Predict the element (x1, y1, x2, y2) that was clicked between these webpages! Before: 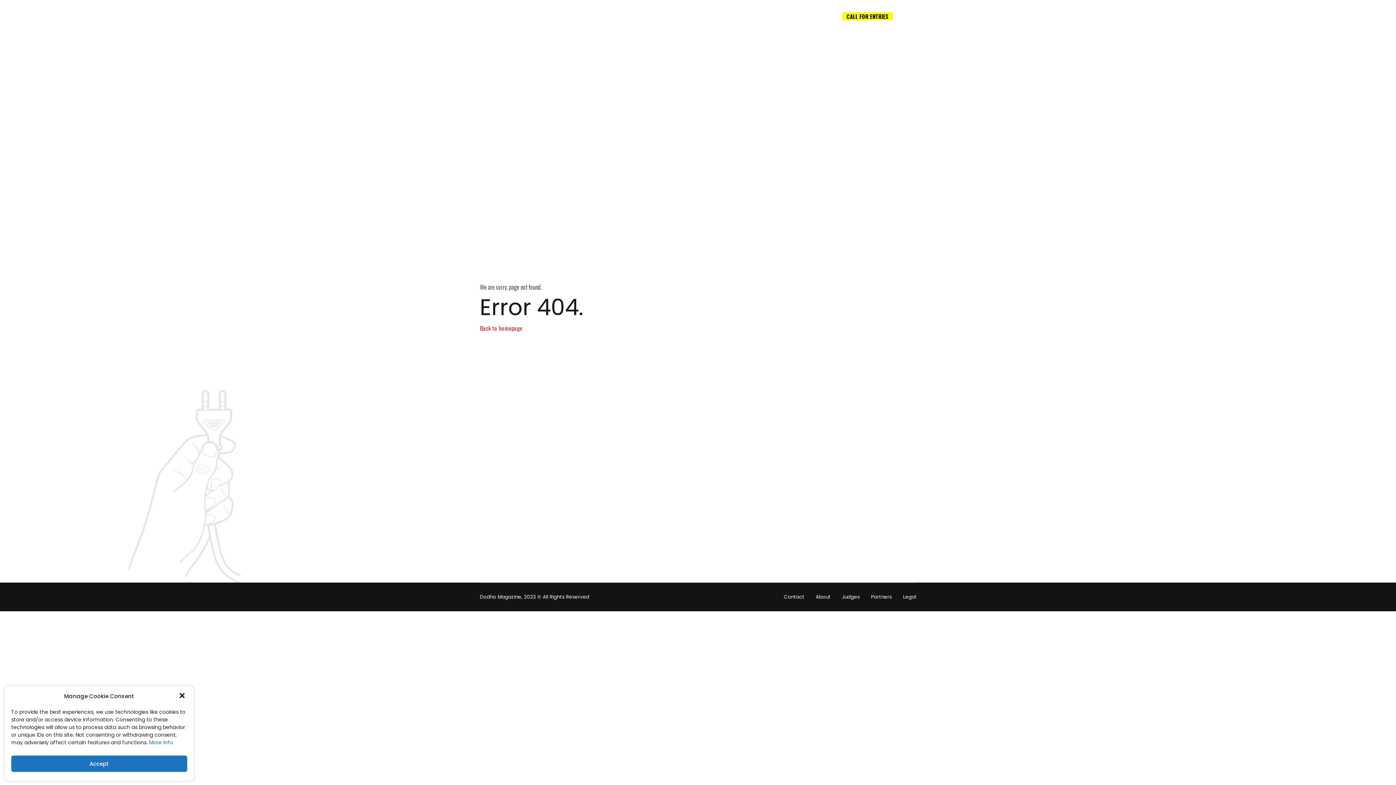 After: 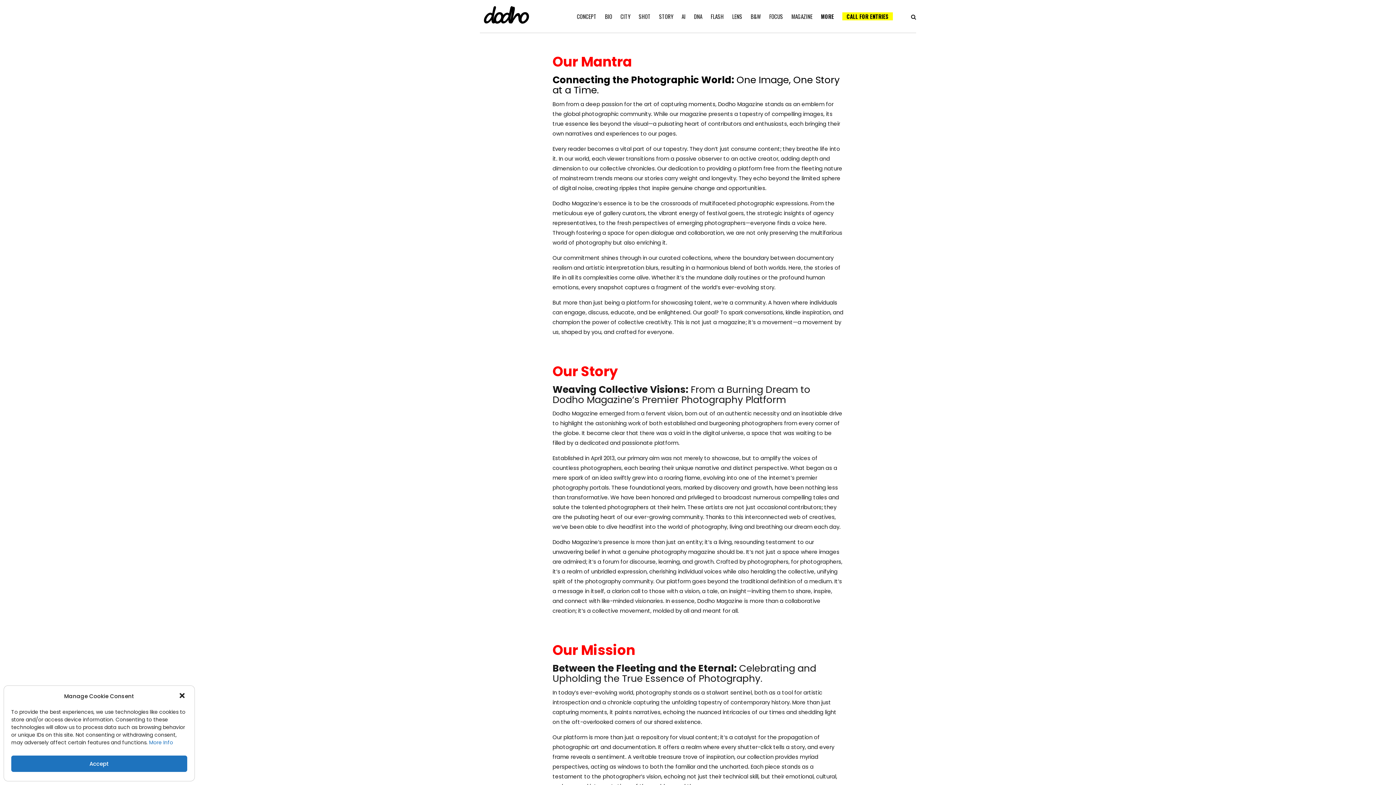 Action: label: About bbox: (816, 593, 830, 600)